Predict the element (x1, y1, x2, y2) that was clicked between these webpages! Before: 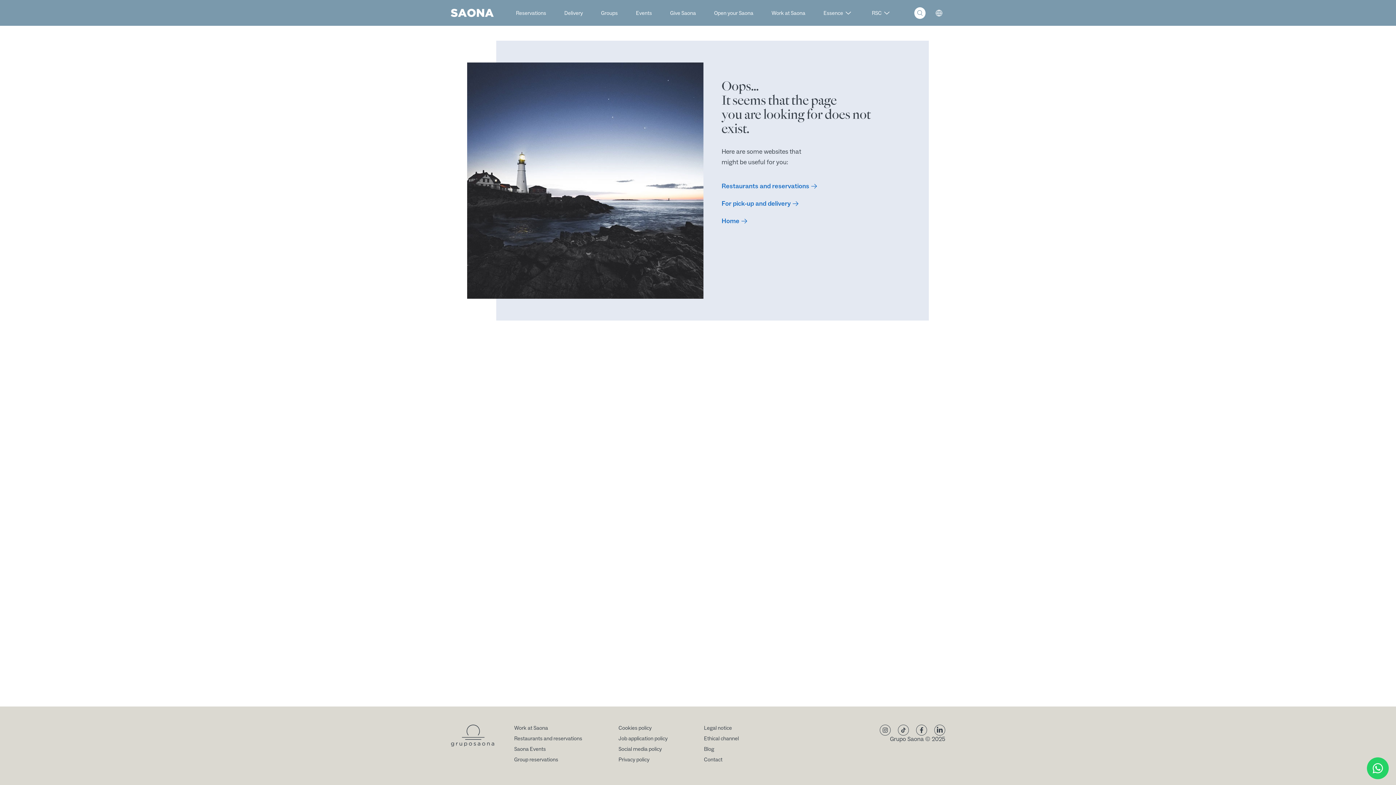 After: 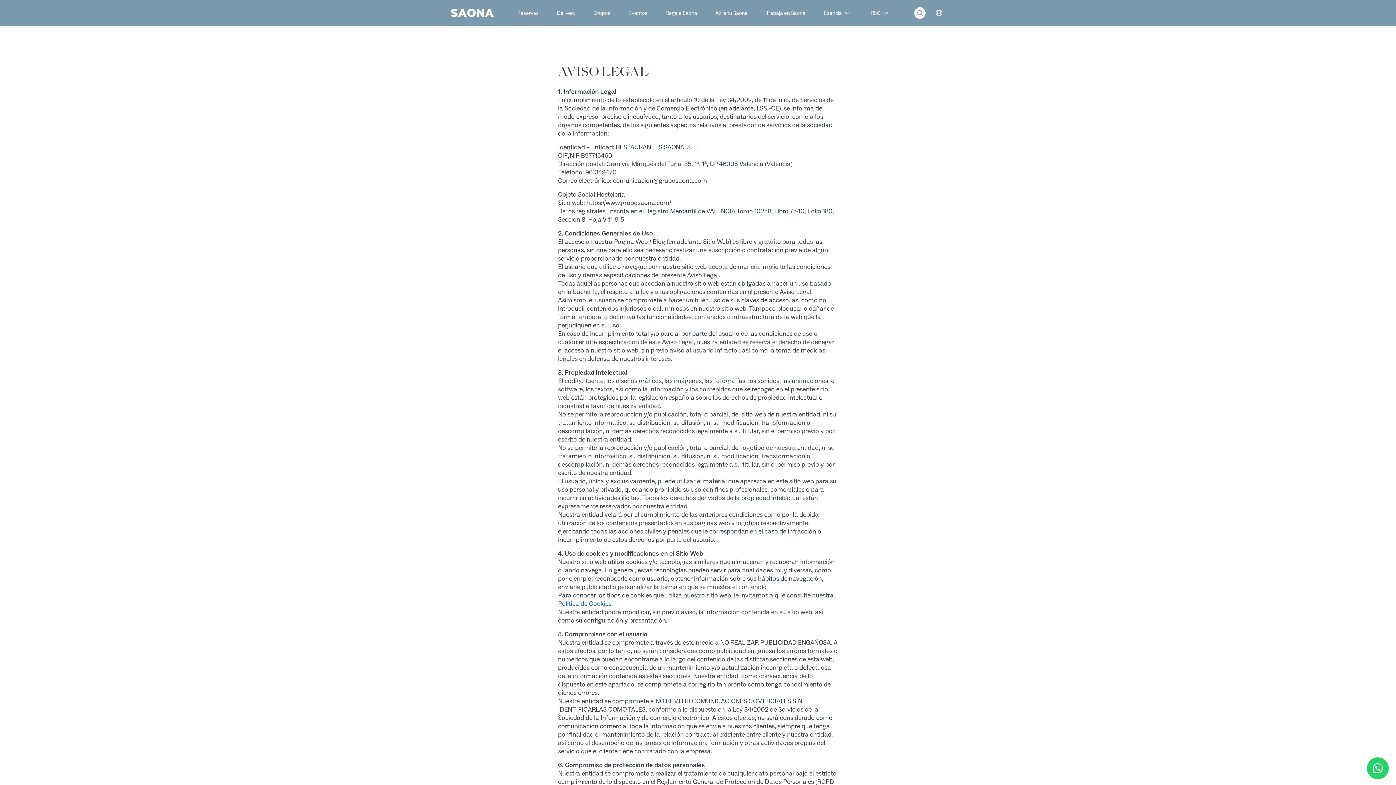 Action: bbox: (704, 725, 732, 732) label: Legal notice